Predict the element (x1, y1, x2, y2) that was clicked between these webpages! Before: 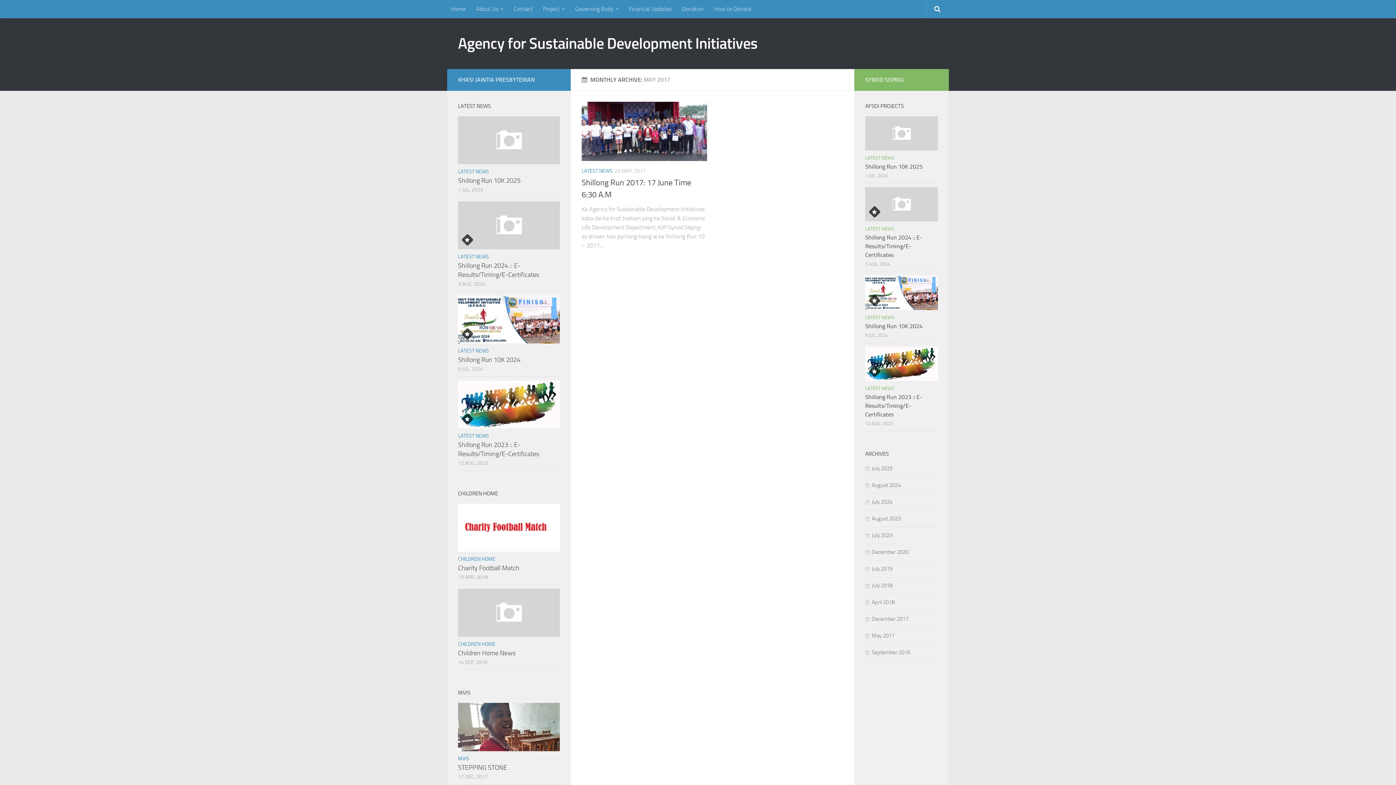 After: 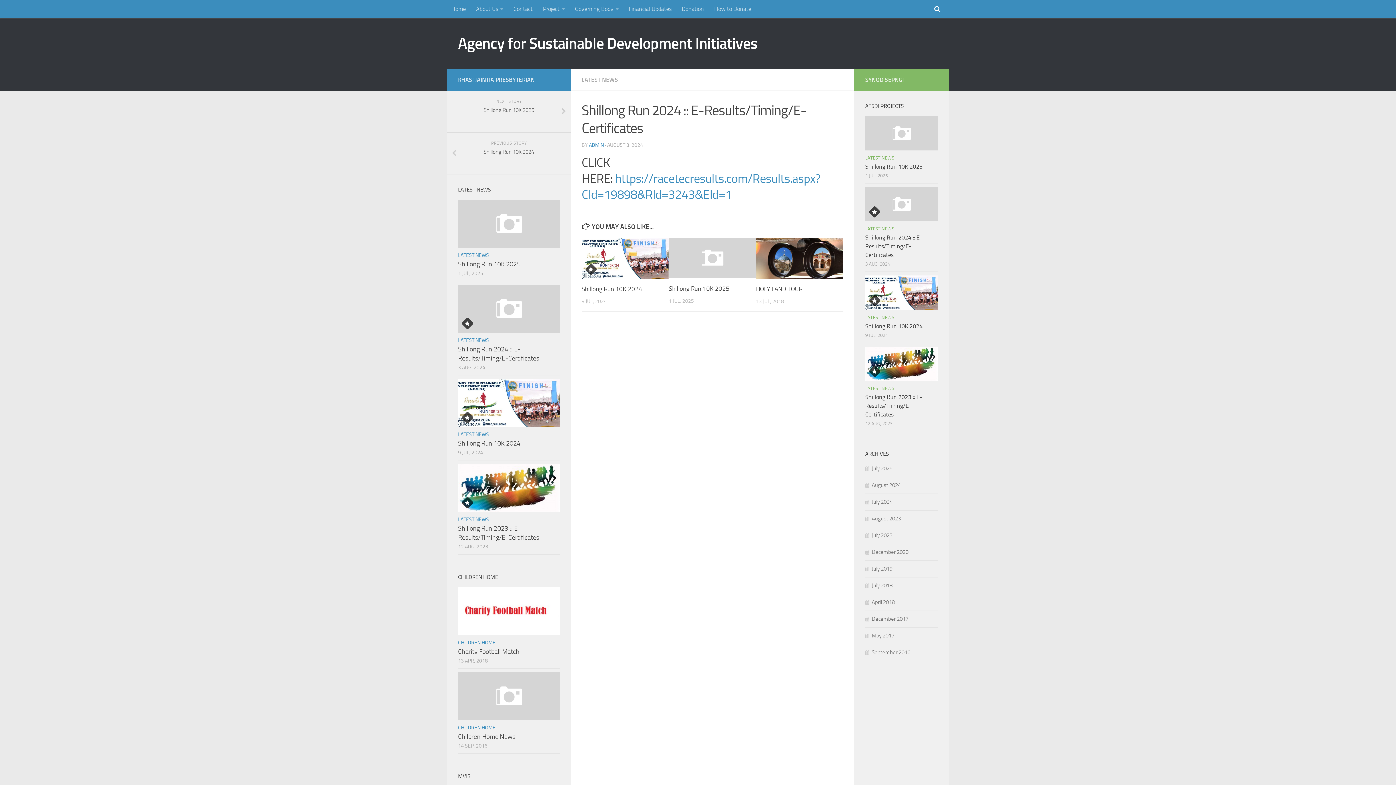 Action: bbox: (865, 187, 938, 221)